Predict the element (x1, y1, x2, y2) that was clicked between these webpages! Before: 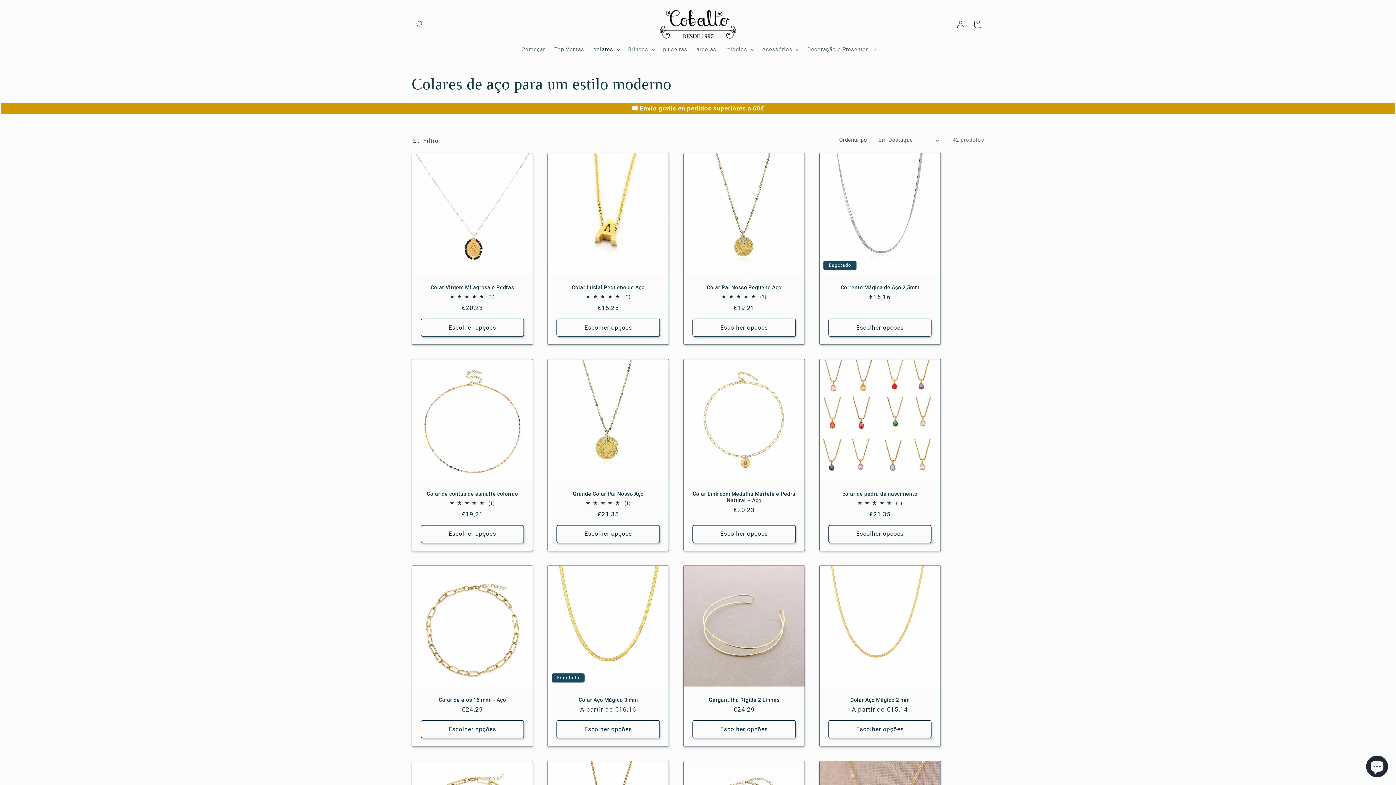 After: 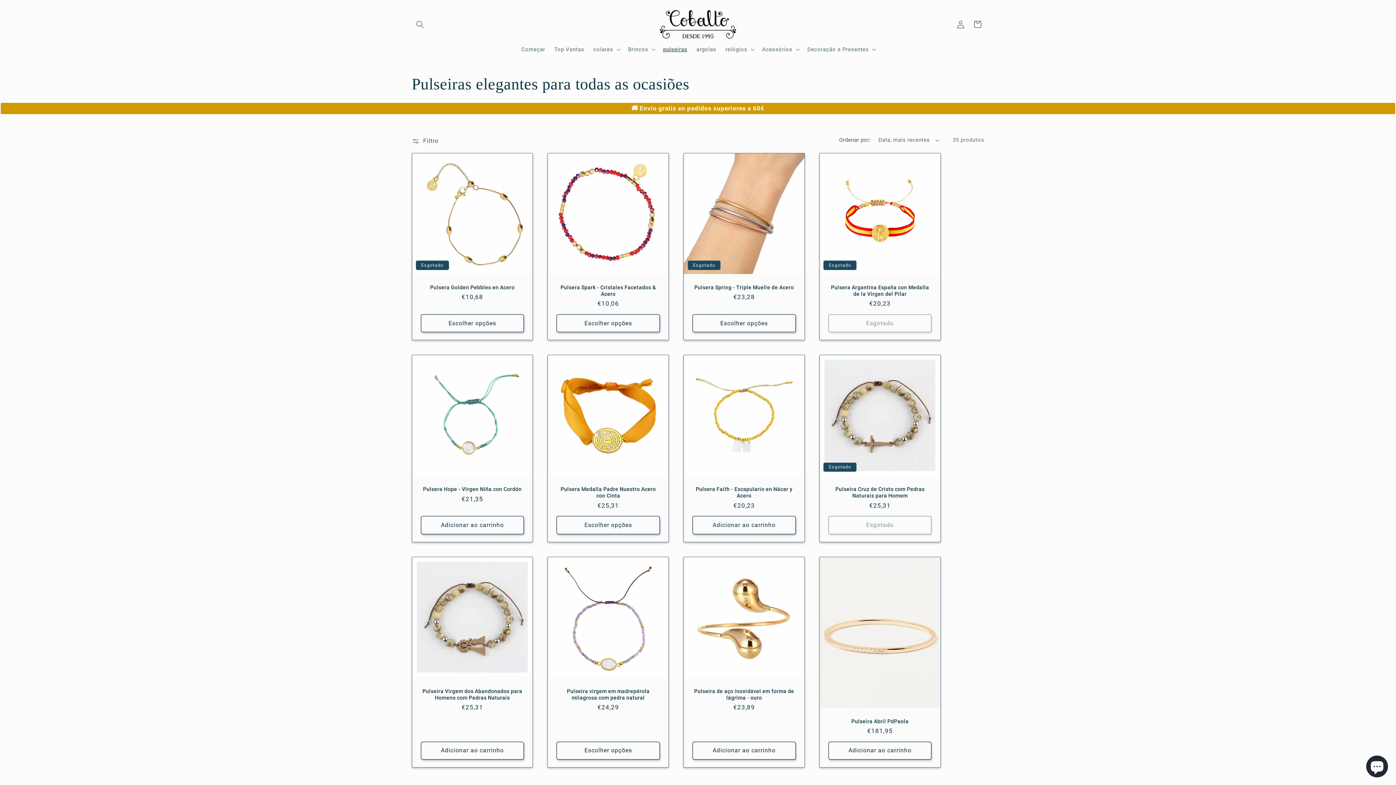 Action: bbox: (658, 41, 692, 57) label: pulseiras